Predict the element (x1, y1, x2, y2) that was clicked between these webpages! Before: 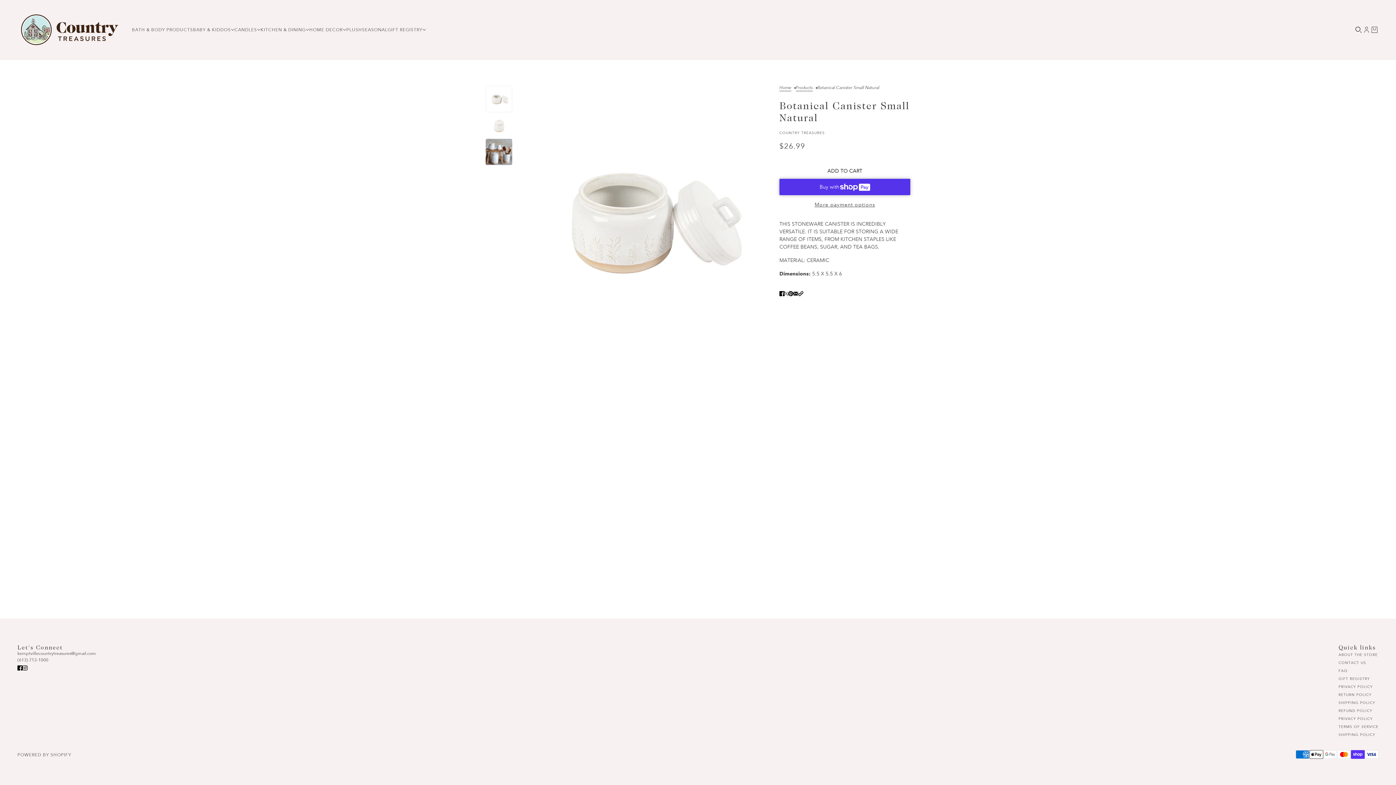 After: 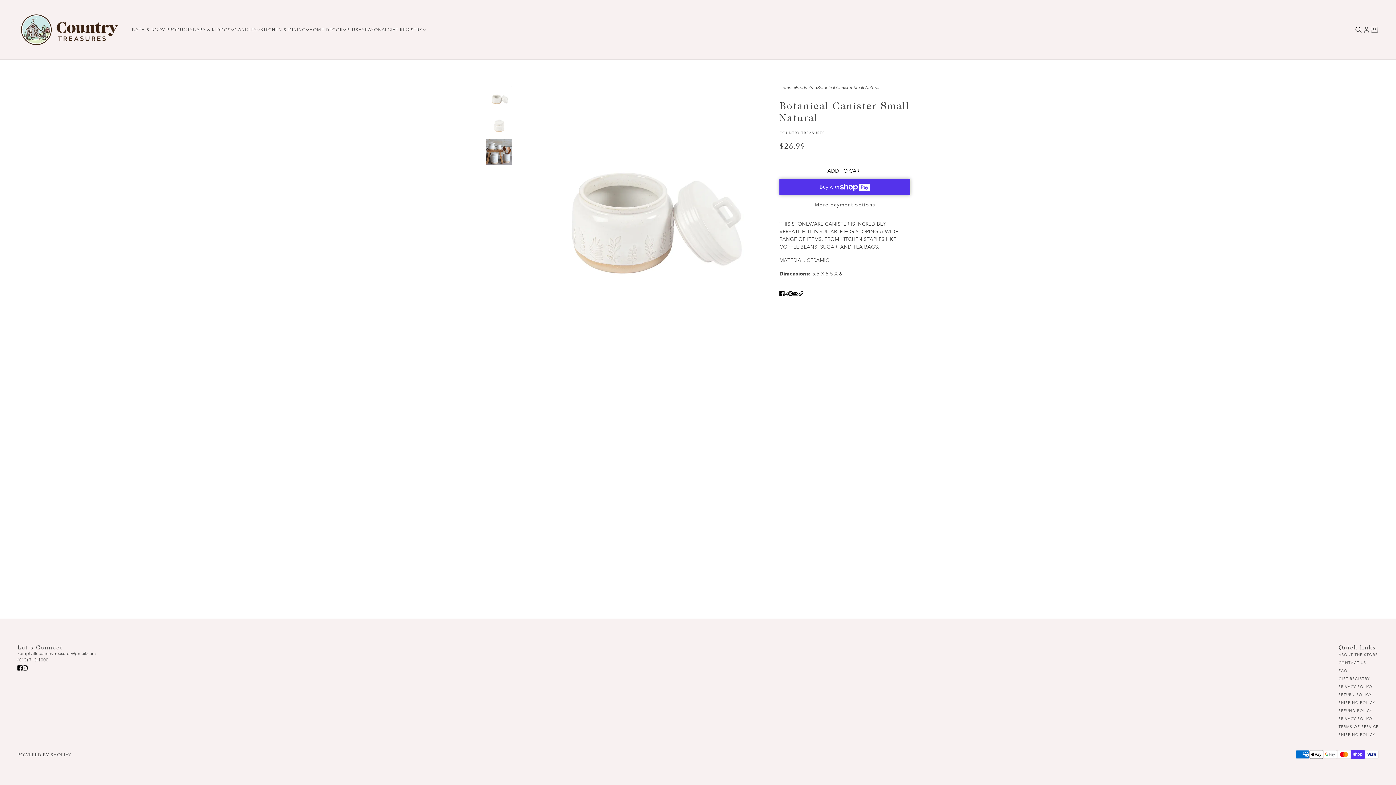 Action: label: Share on Facebook bbox: (776, 286, 787, 300)